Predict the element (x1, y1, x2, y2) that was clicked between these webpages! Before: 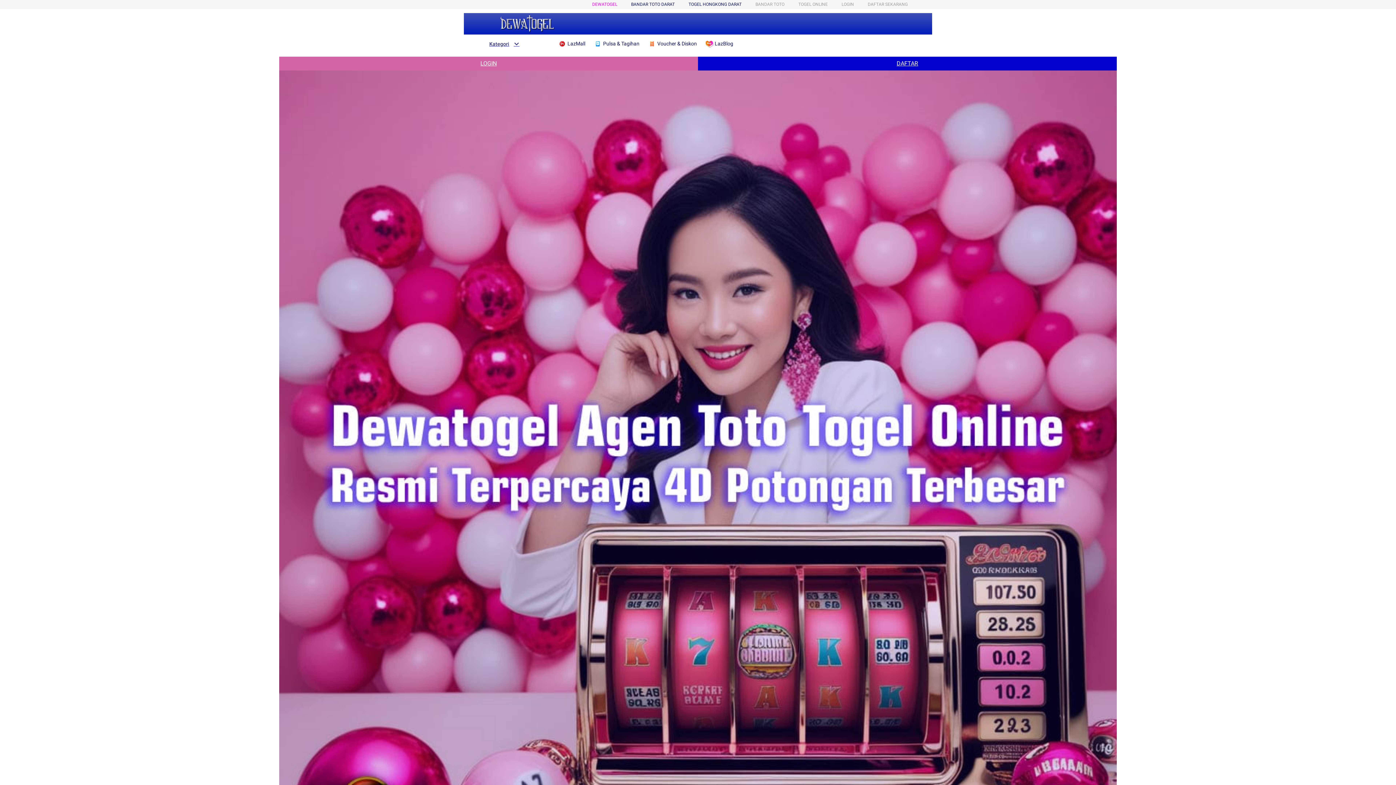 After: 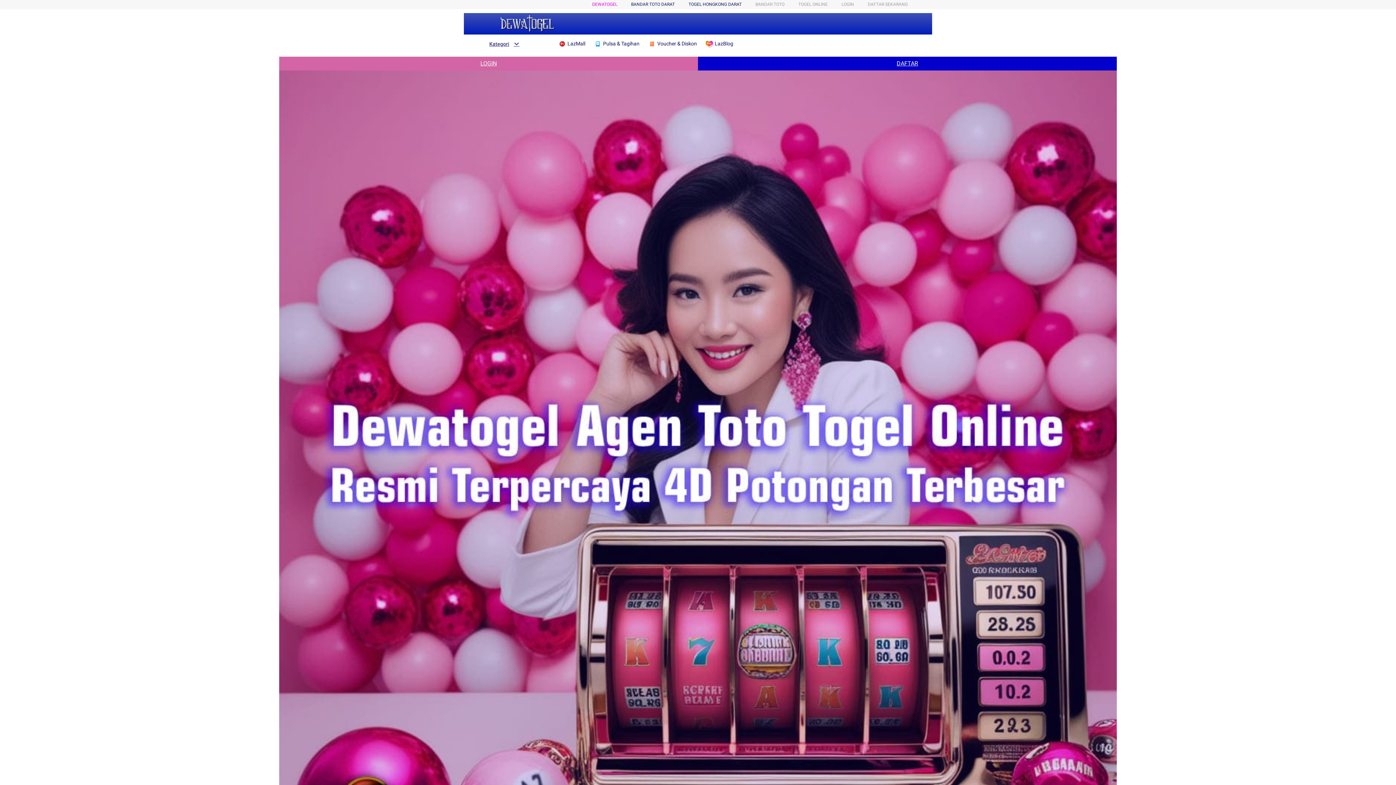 Action: label: DAFTAR bbox: (698, 56, 1117, 70)